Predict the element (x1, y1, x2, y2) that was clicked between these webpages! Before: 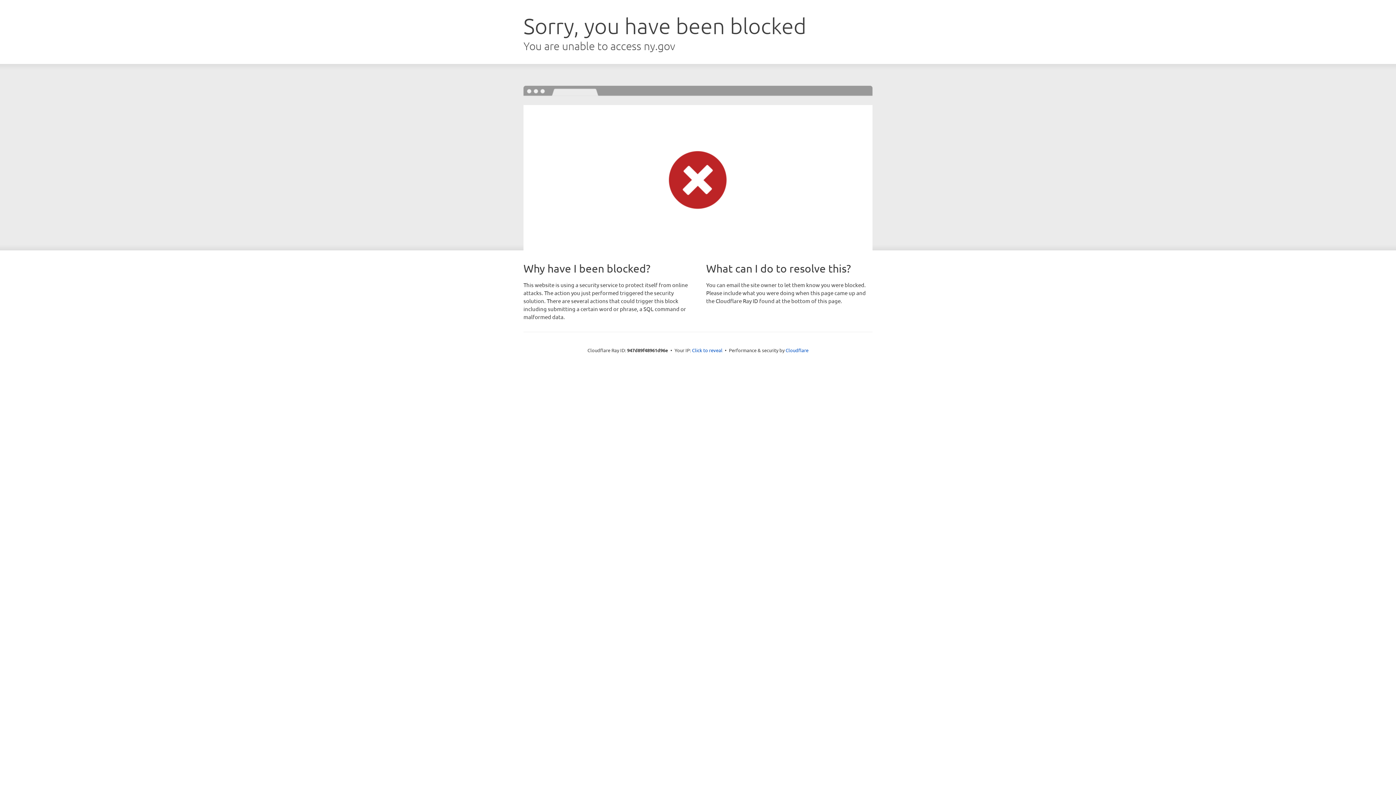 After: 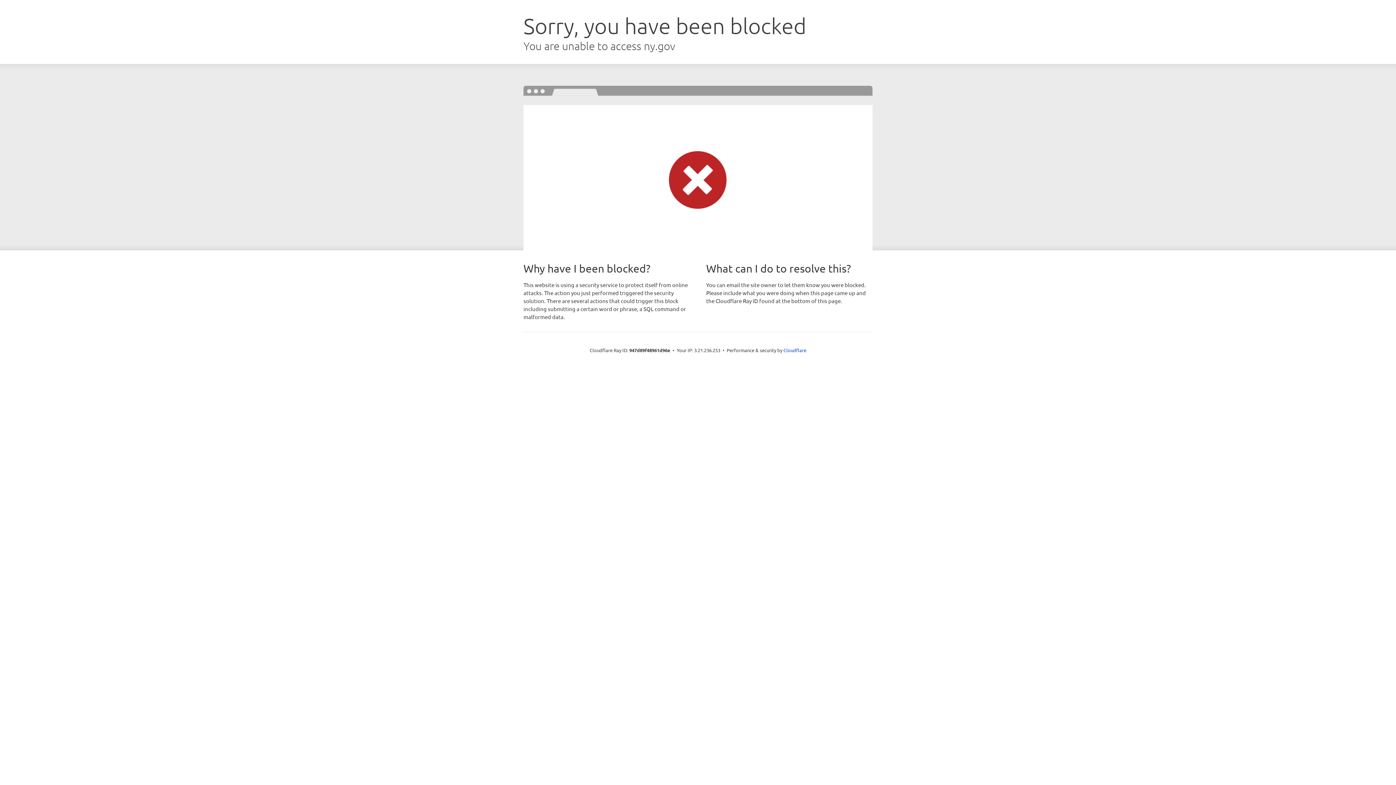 Action: bbox: (692, 346, 722, 353) label: Click to reveal